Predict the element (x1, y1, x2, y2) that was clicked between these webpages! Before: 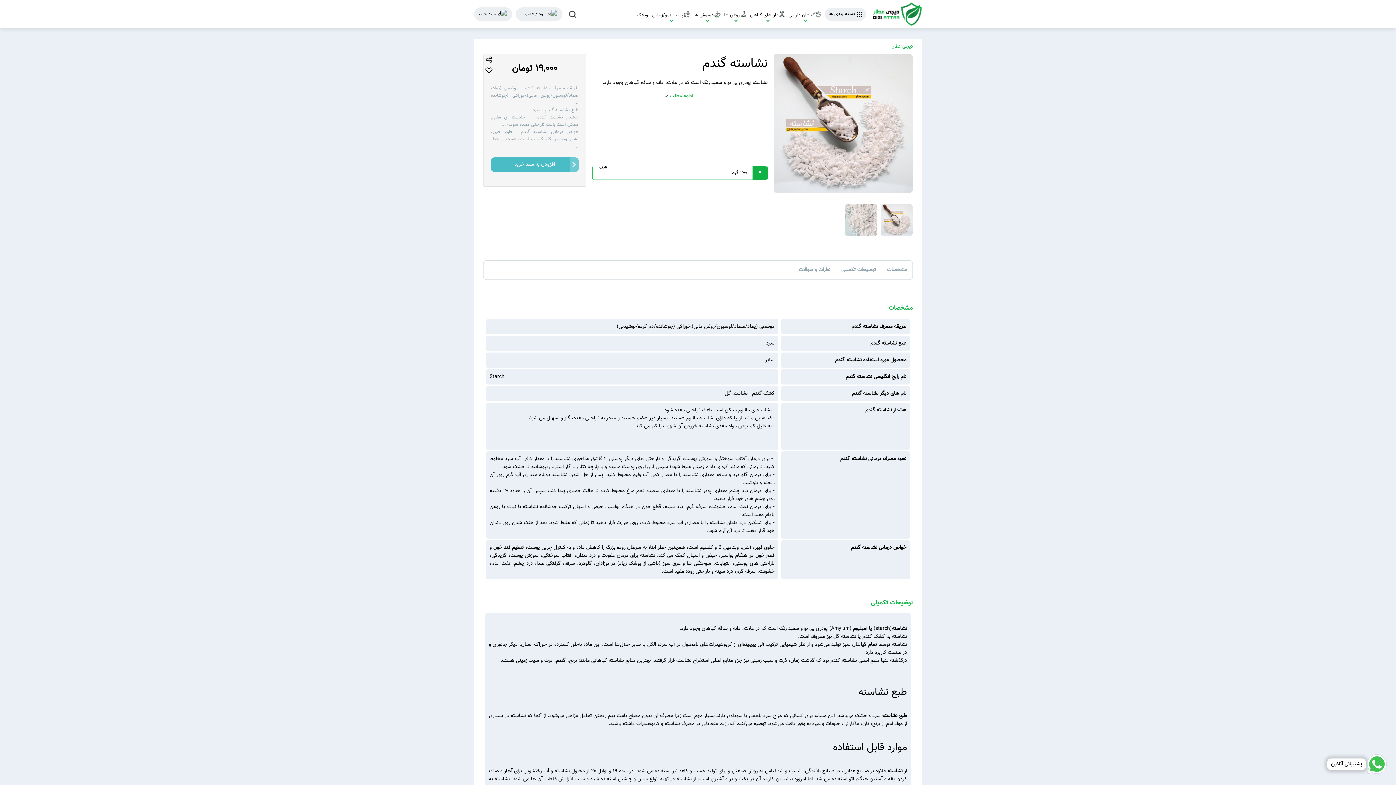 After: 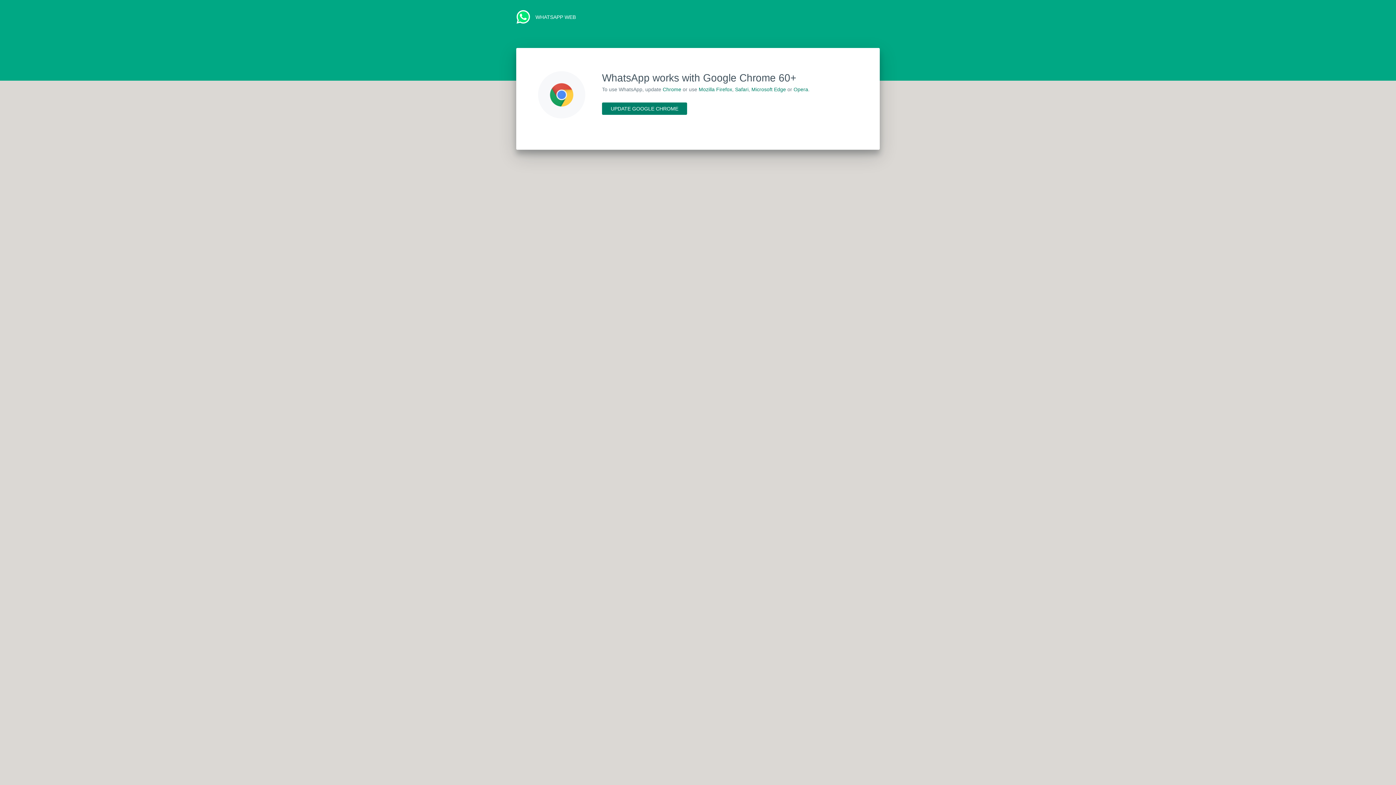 Action: bbox: (1369, 758, 1389, 770) label: واتساپ